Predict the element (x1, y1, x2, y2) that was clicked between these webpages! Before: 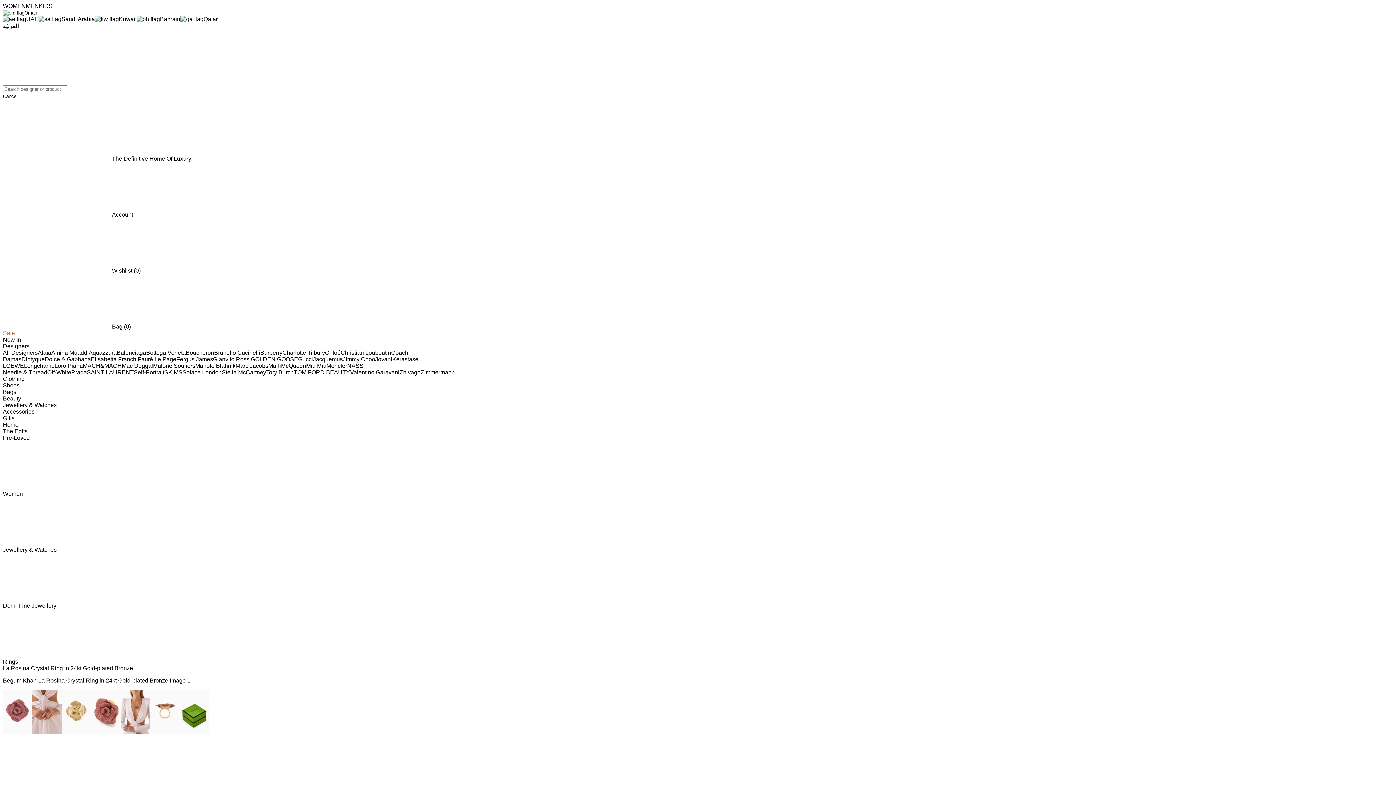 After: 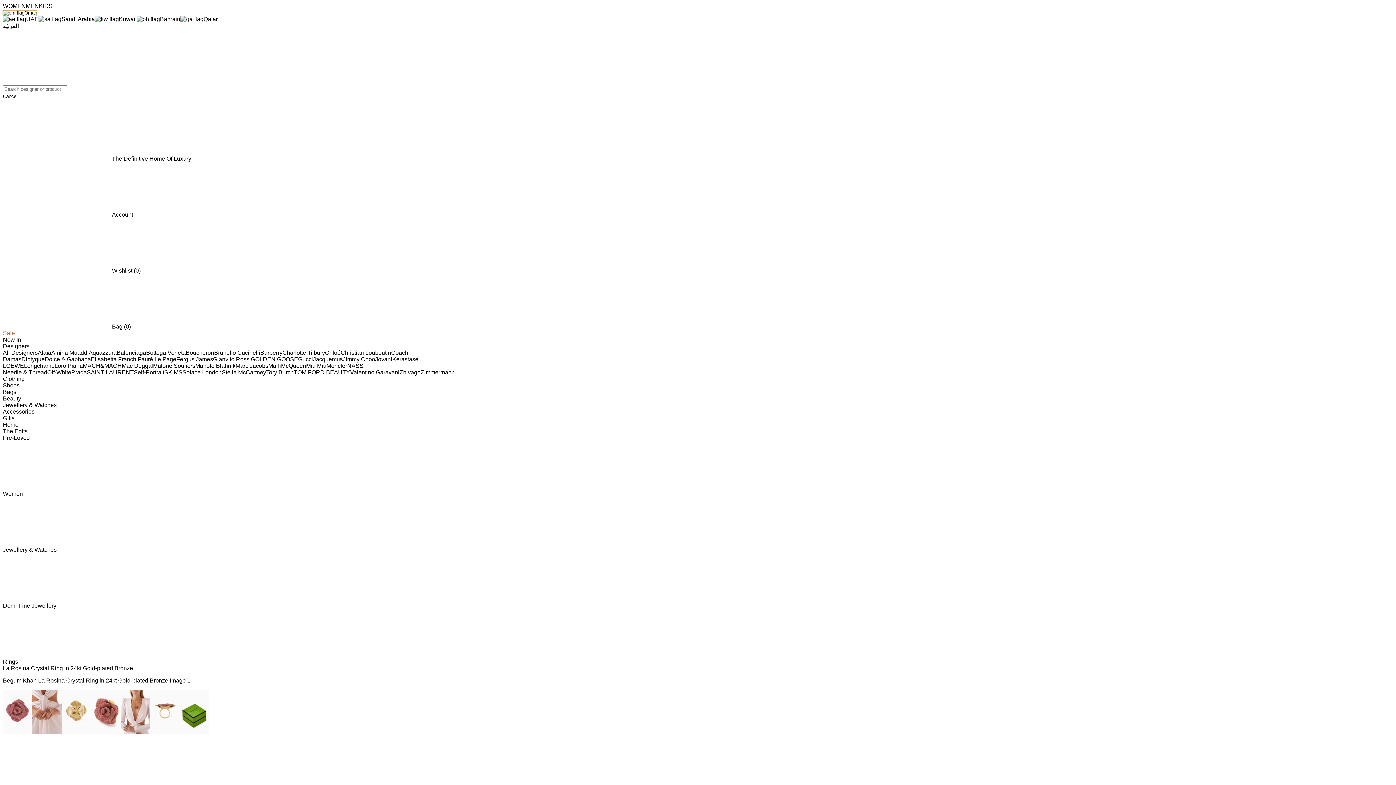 Action: bbox: (2, 10, 37, 16) label: Choose a country Oman